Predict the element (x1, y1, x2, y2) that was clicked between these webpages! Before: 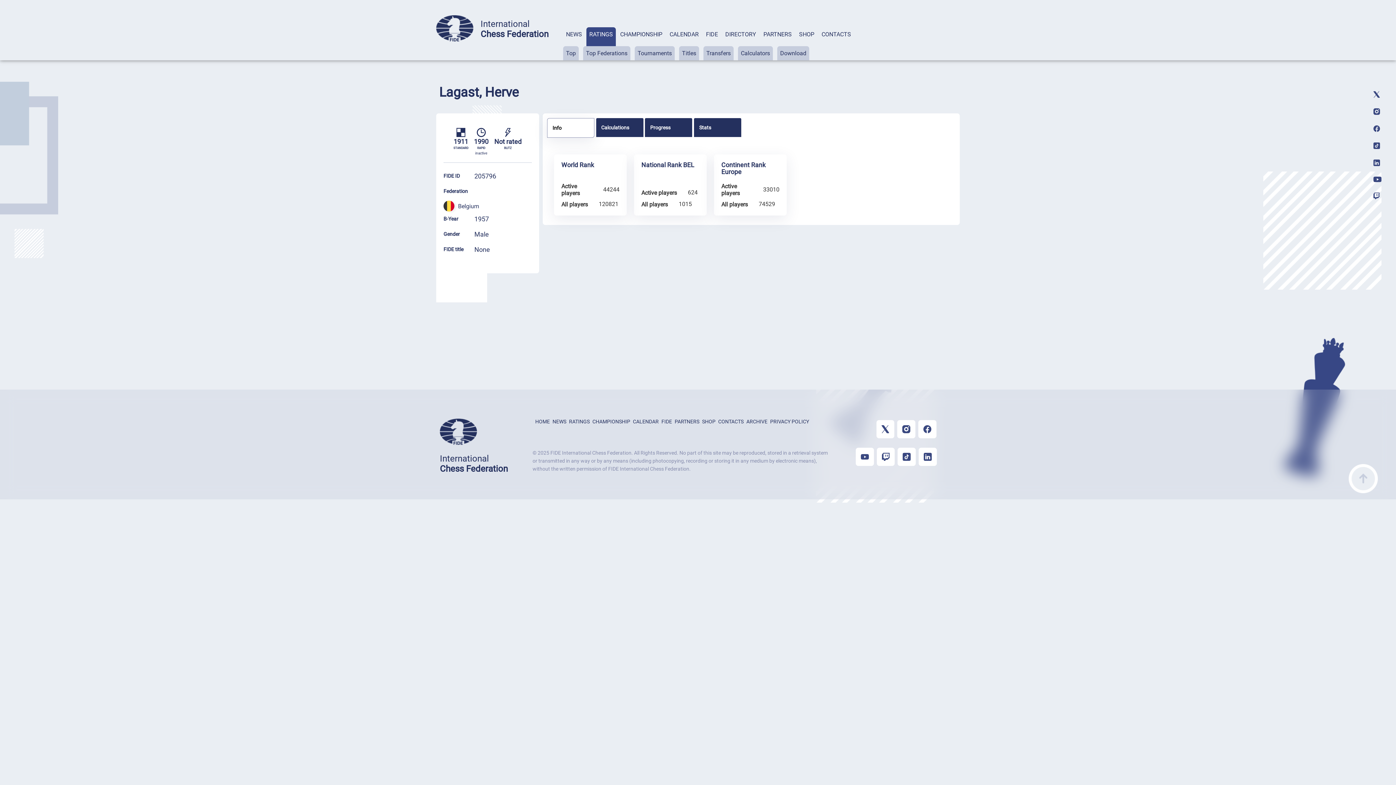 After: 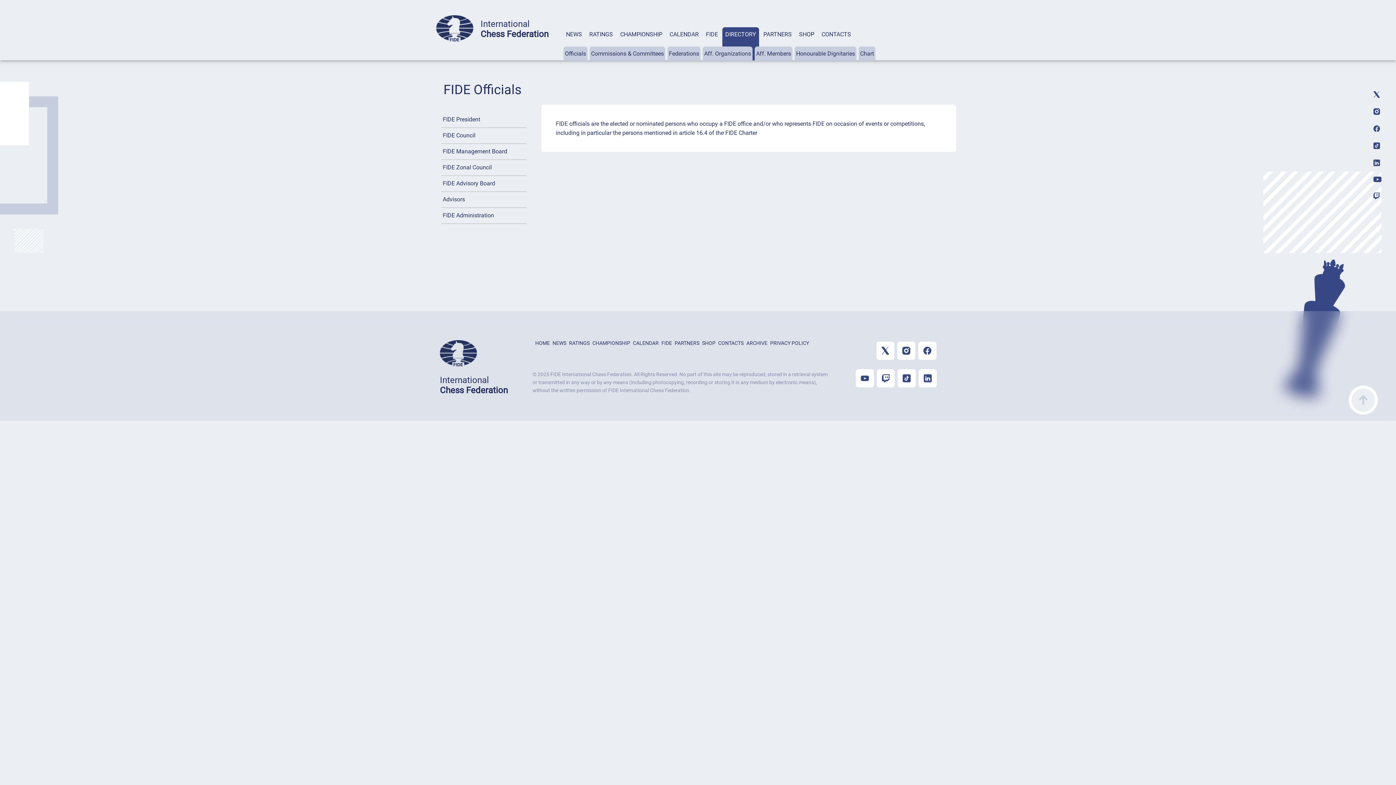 Action: label: DIRECTORY bbox: (722, 27, 759, 60)